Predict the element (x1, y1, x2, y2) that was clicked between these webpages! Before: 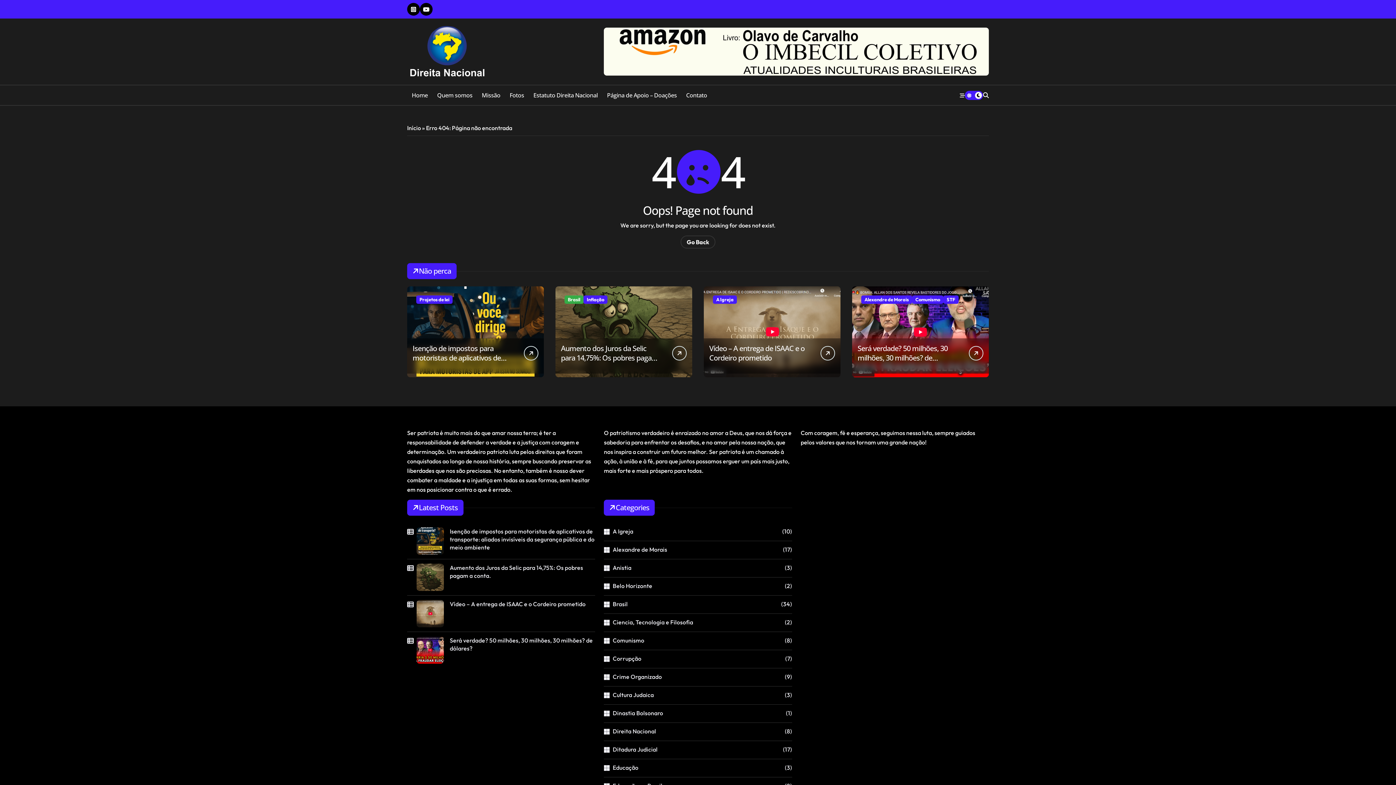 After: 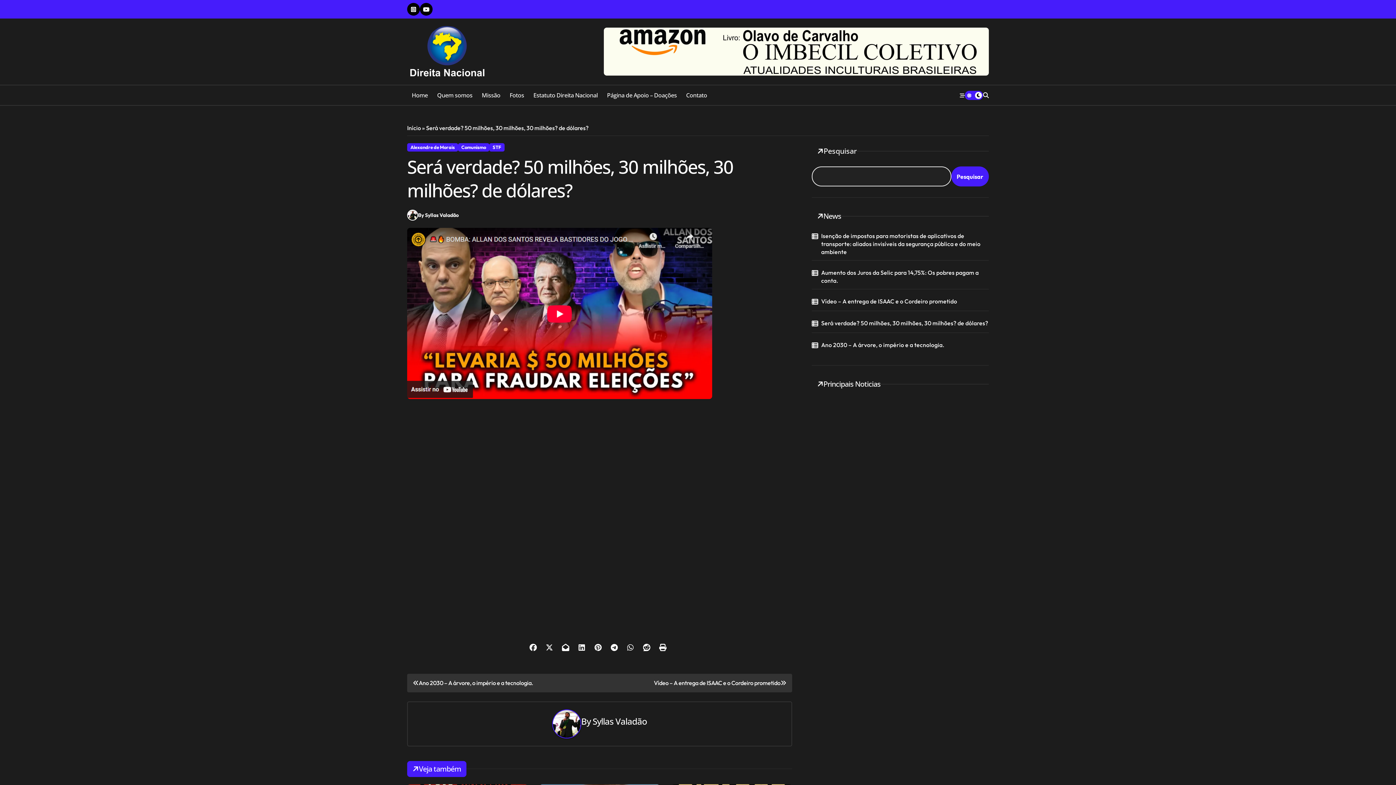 Action: label: Será verdade? 50 milhões, 30 milhões, 30 milhões? de dólares? bbox: (857, 343, 947, 372)